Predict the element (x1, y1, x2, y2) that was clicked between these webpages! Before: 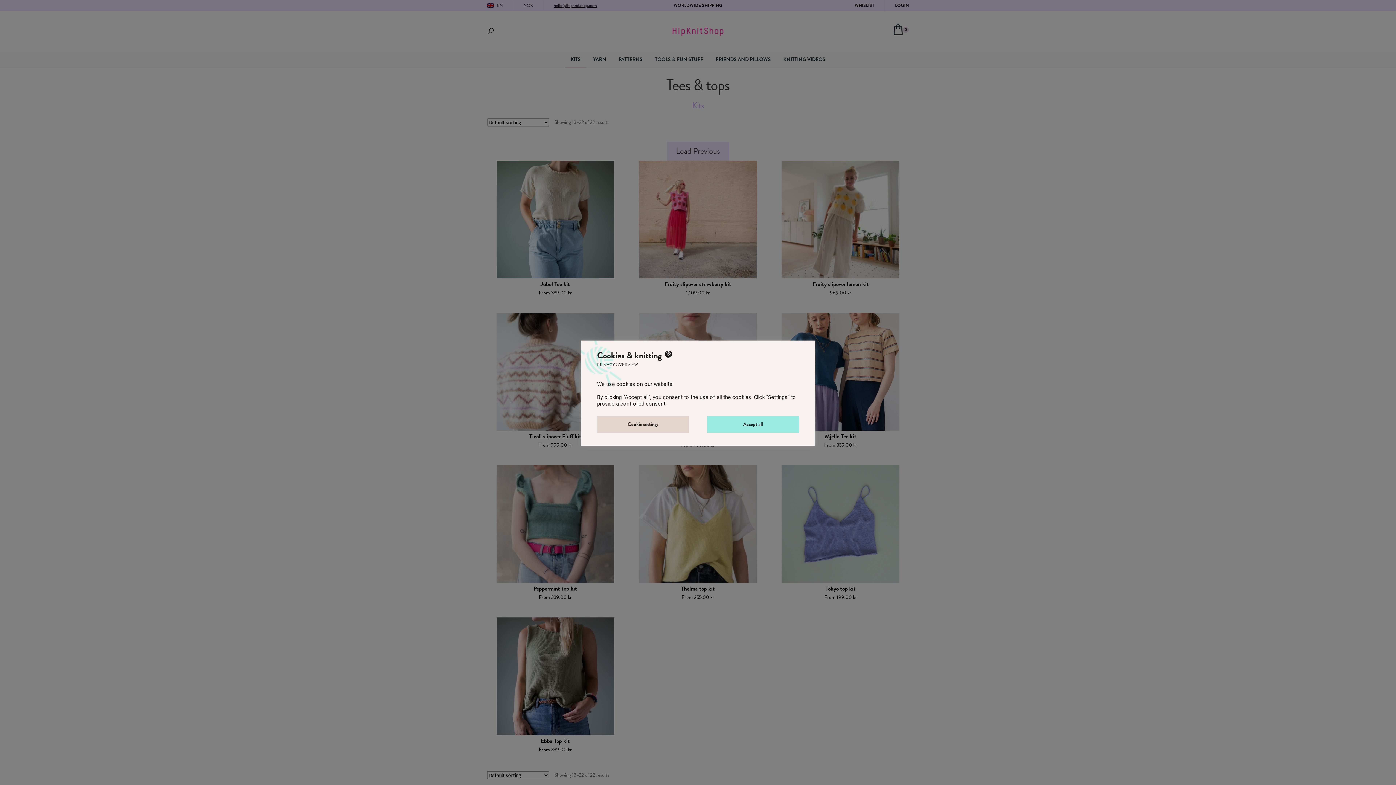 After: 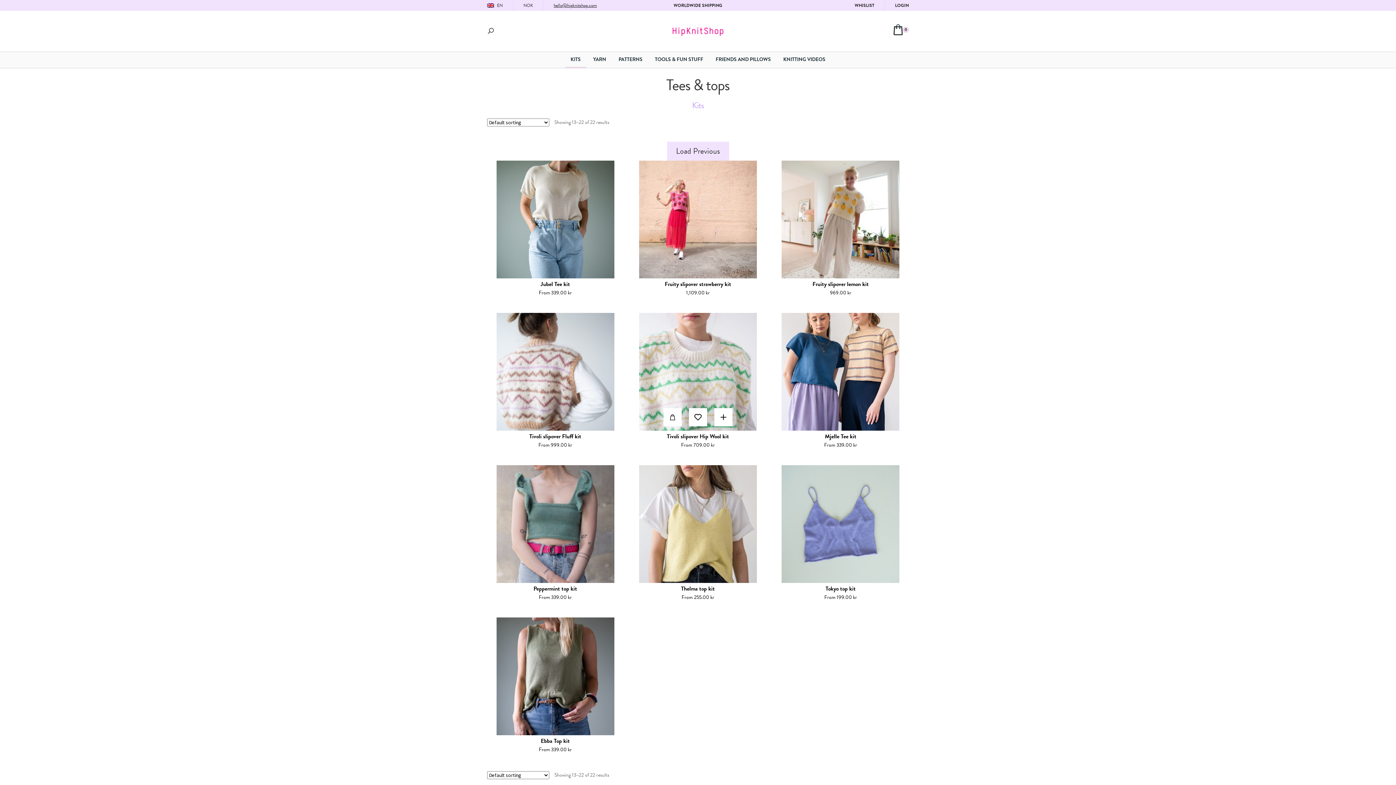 Action: label: Accept all bbox: (707, 416, 799, 432)